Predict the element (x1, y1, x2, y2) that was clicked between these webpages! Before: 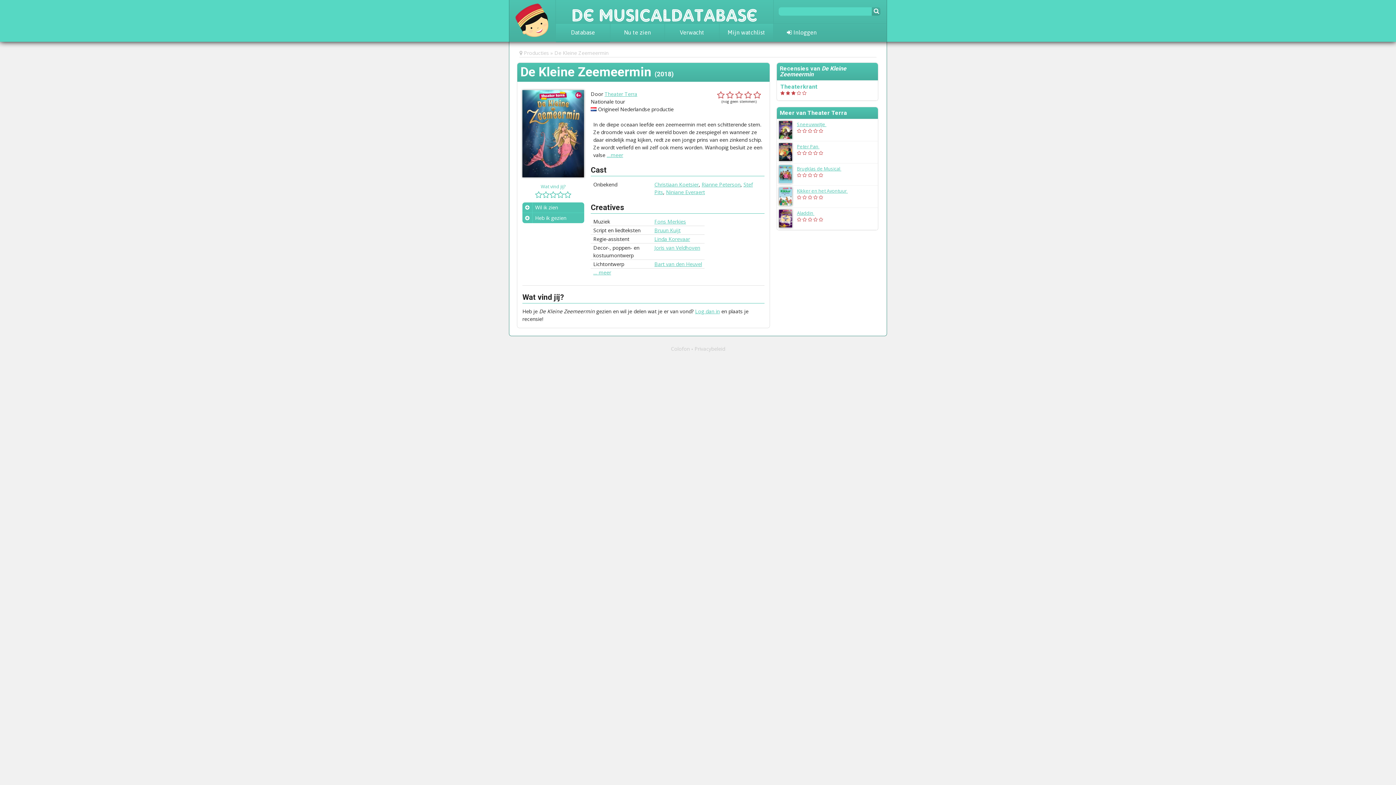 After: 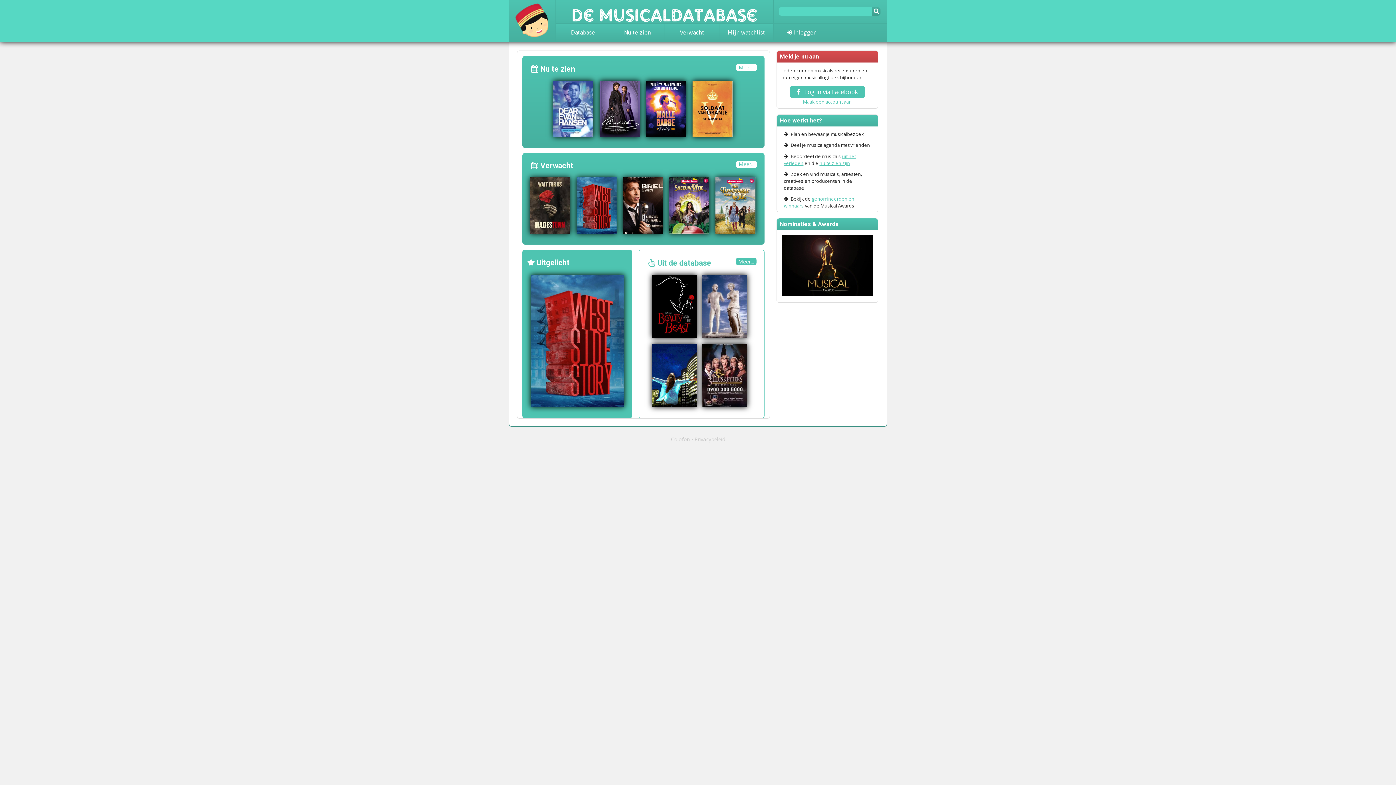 Action: label: De Musicaldatabase bbox: (555, 0, 773, 23)